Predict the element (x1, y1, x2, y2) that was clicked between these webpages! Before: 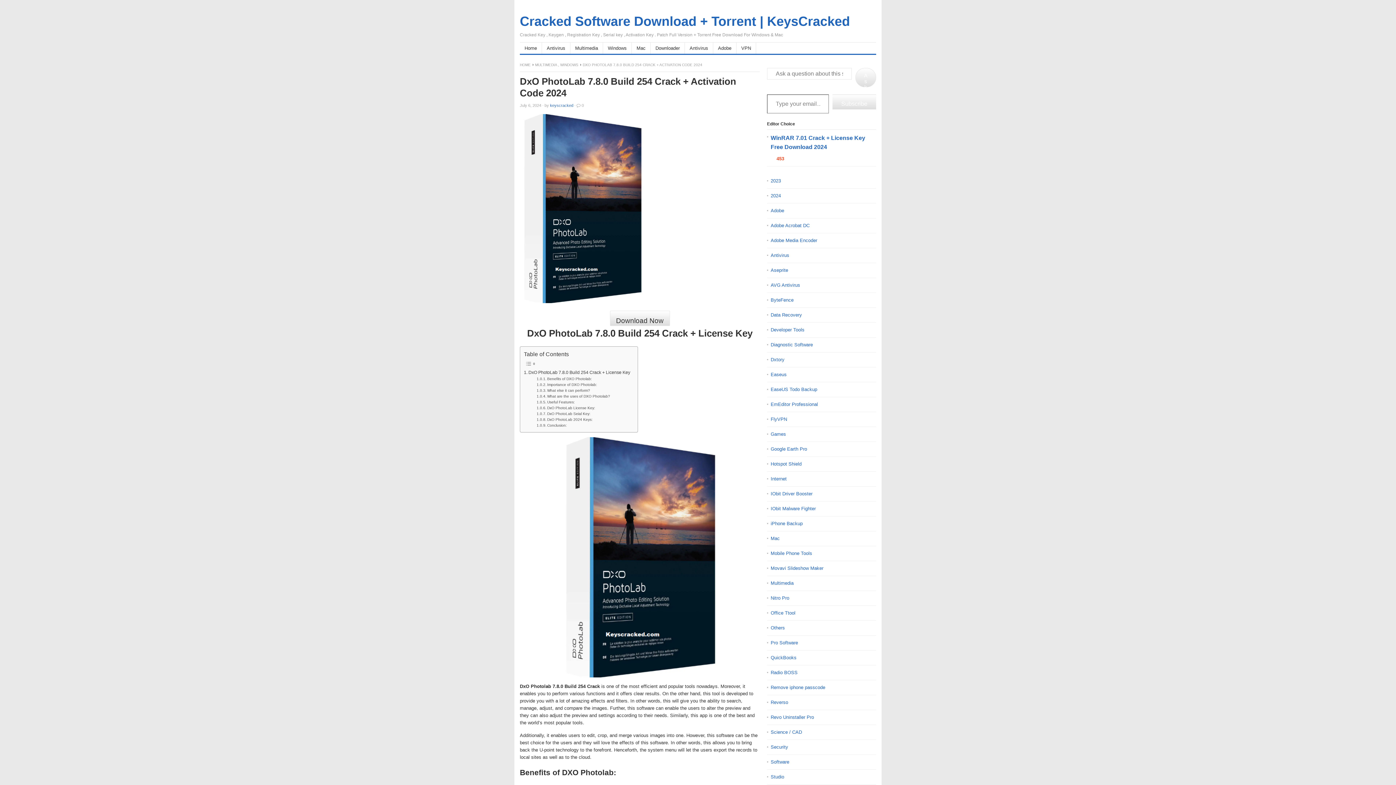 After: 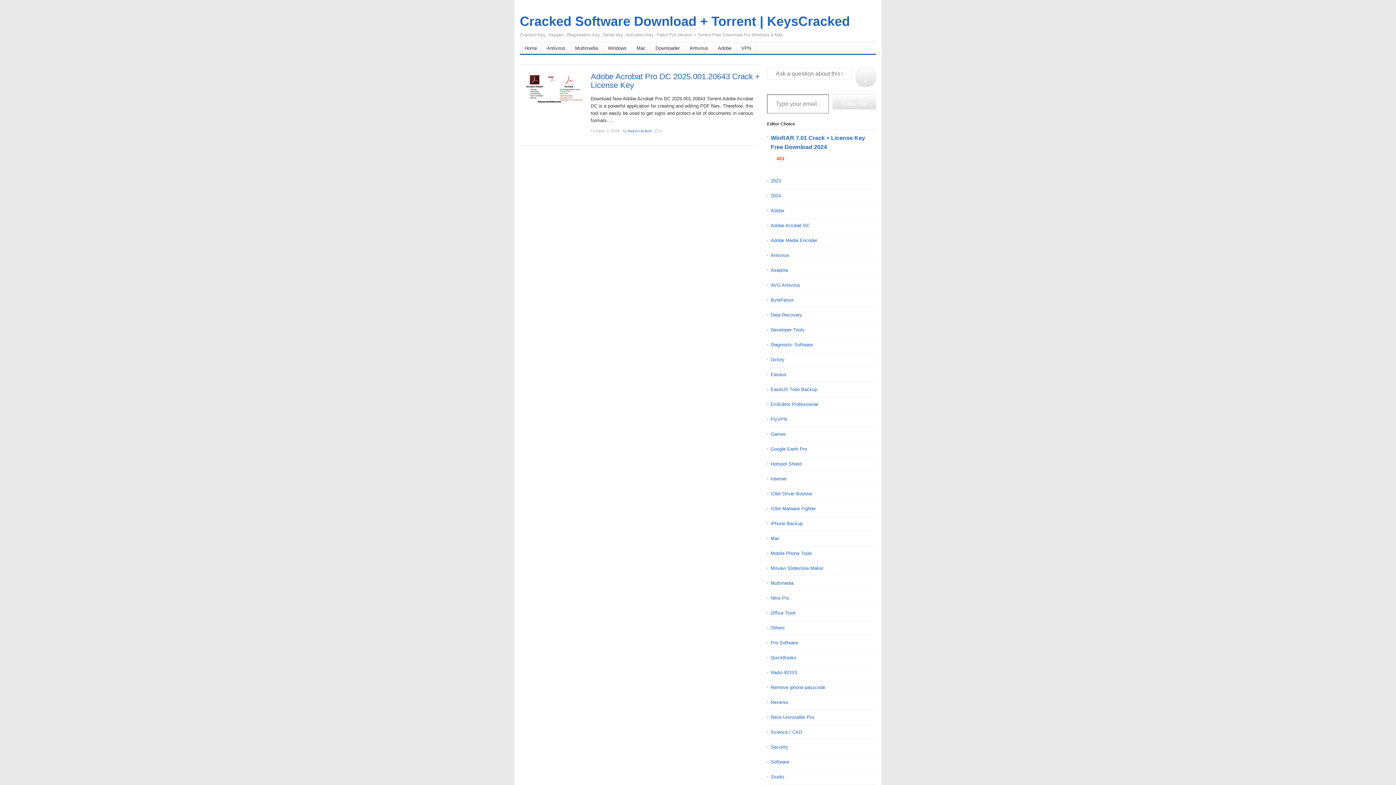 Action: label: Adobe Acrobat DC bbox: (770, 222, 809, 229)